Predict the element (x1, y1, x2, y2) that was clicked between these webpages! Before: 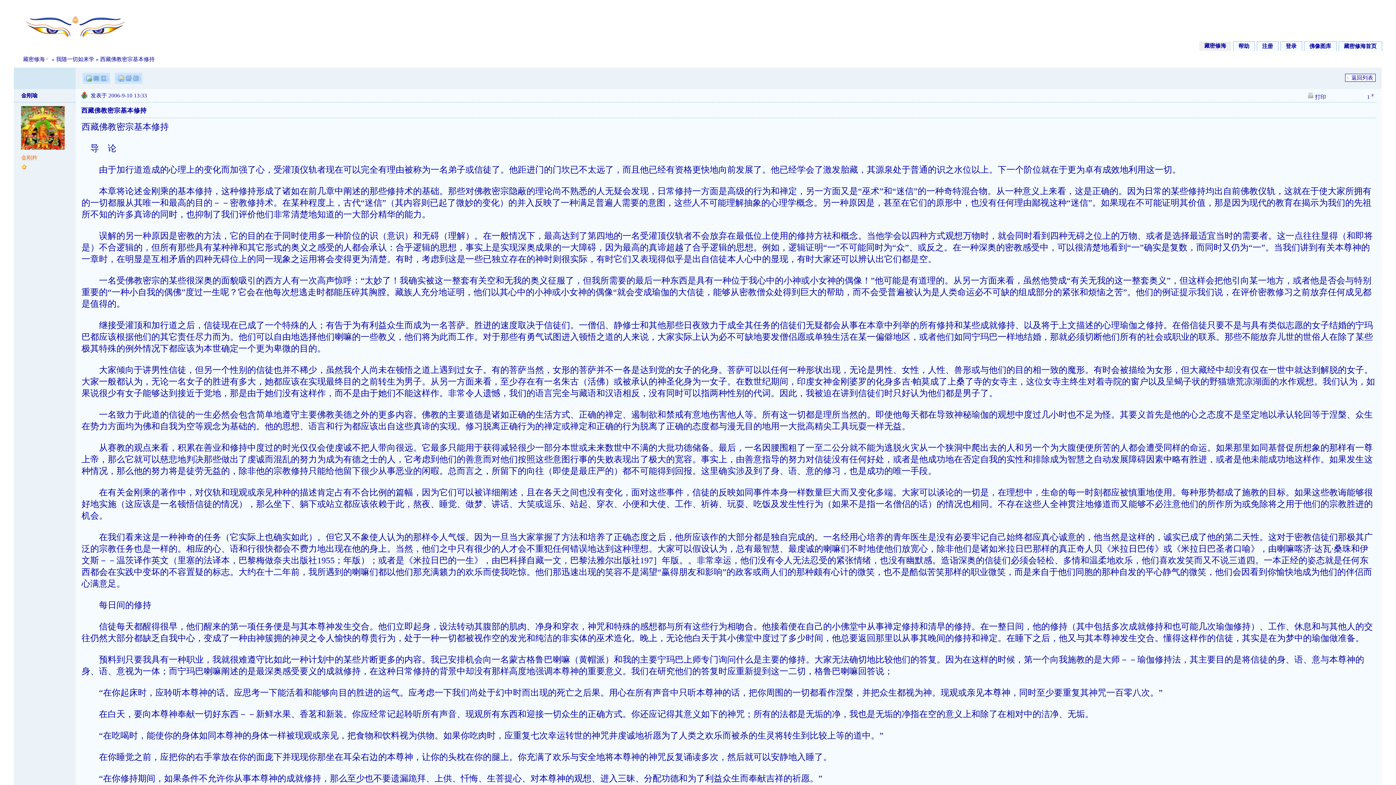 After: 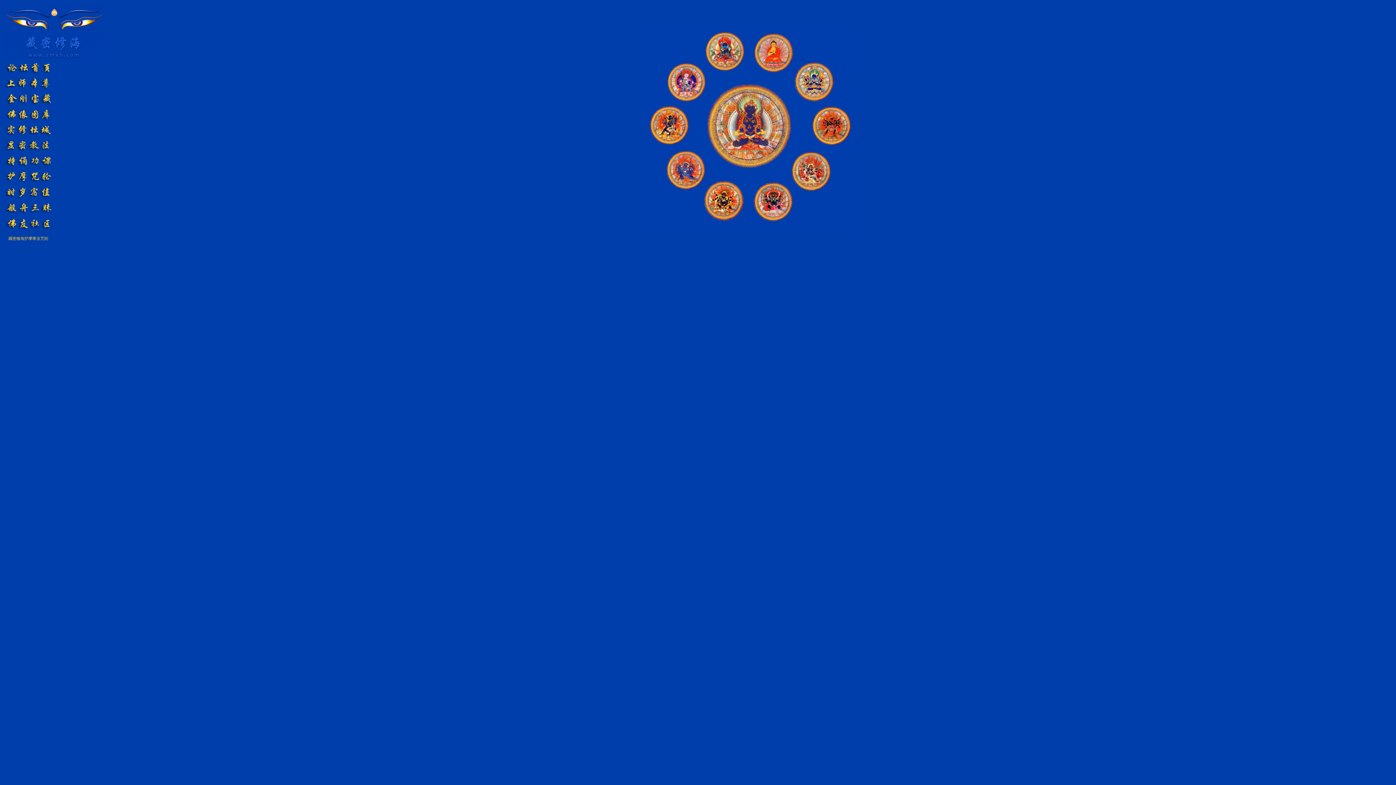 Action: bbox: (1338, 41, 1382, 50) label: 藏密修海首页